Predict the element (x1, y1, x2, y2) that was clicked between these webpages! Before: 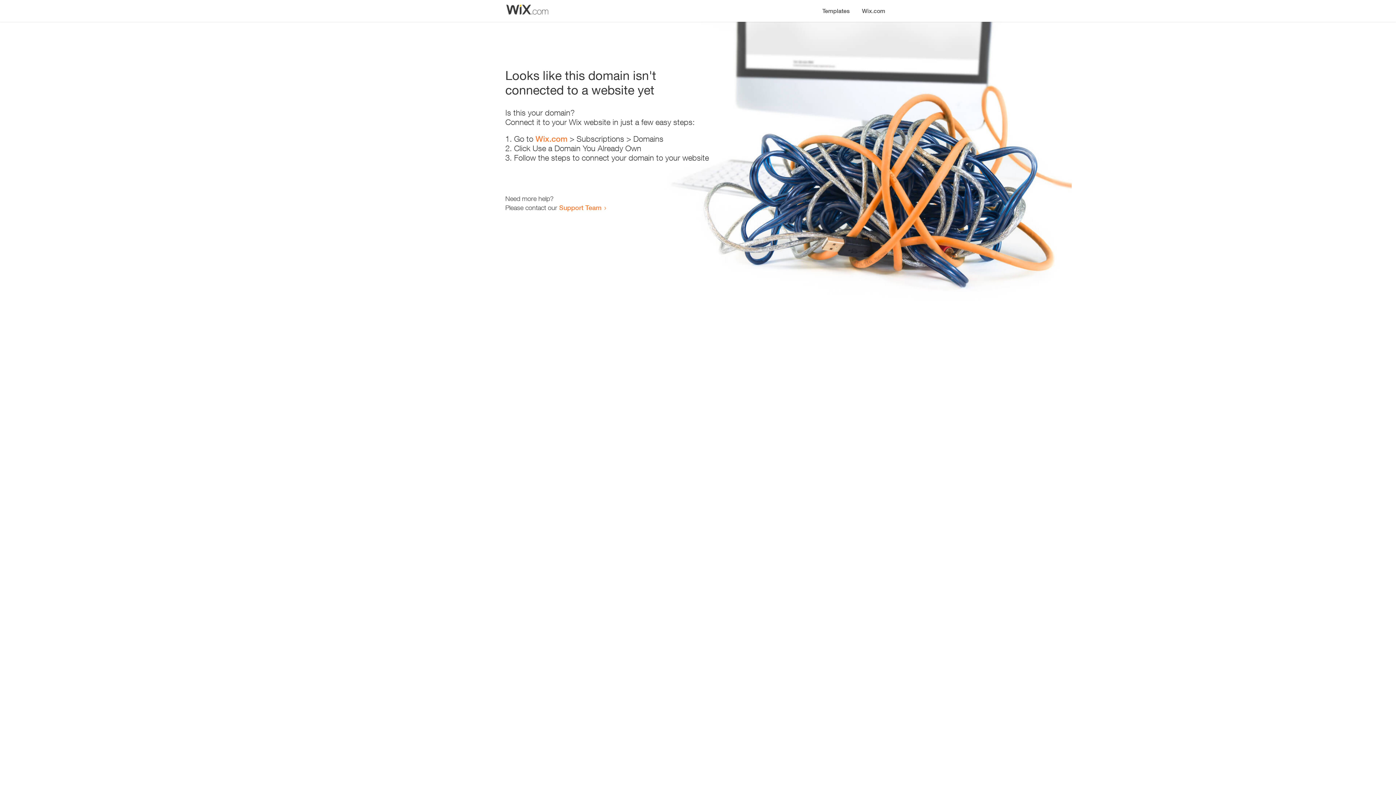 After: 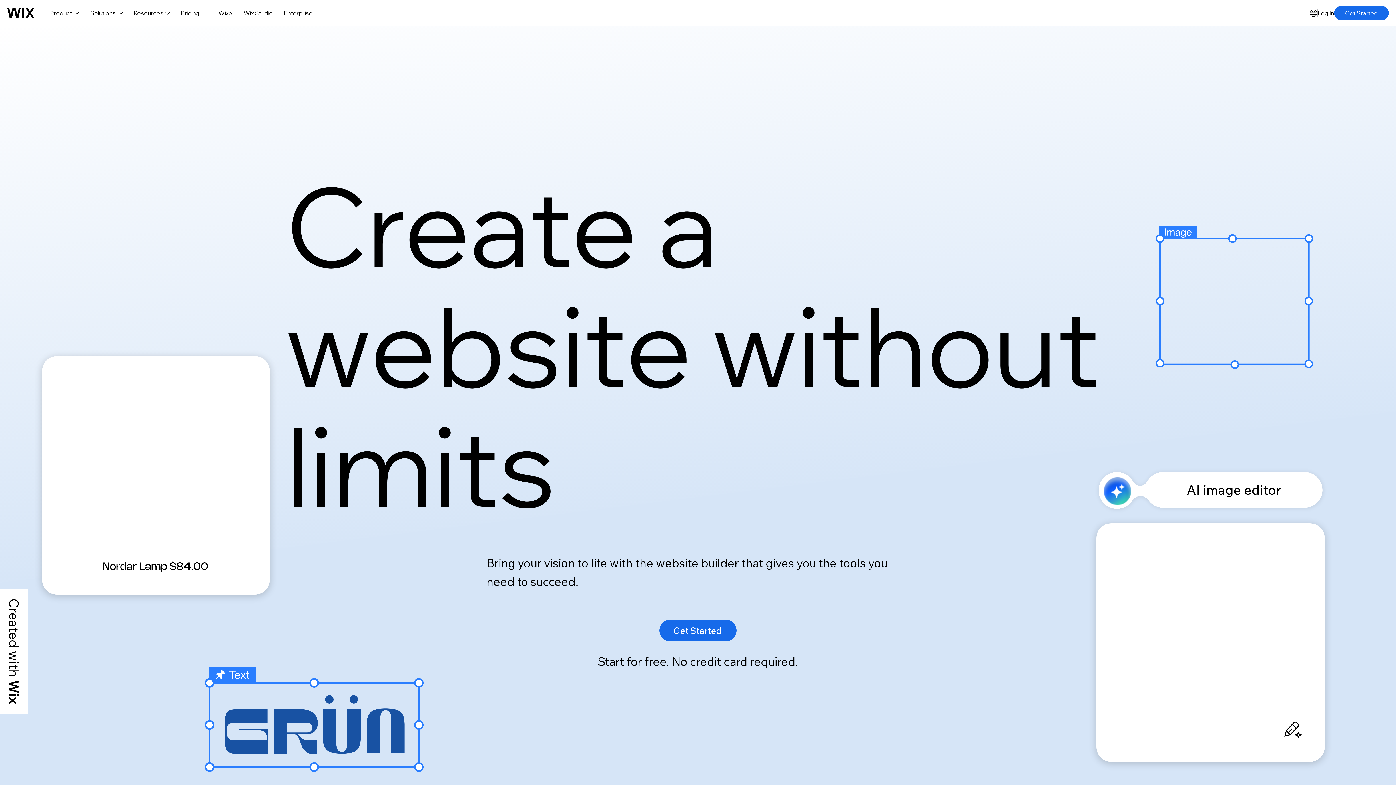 Action: label: Wix.com bbox: (535, 134, 567, 143)